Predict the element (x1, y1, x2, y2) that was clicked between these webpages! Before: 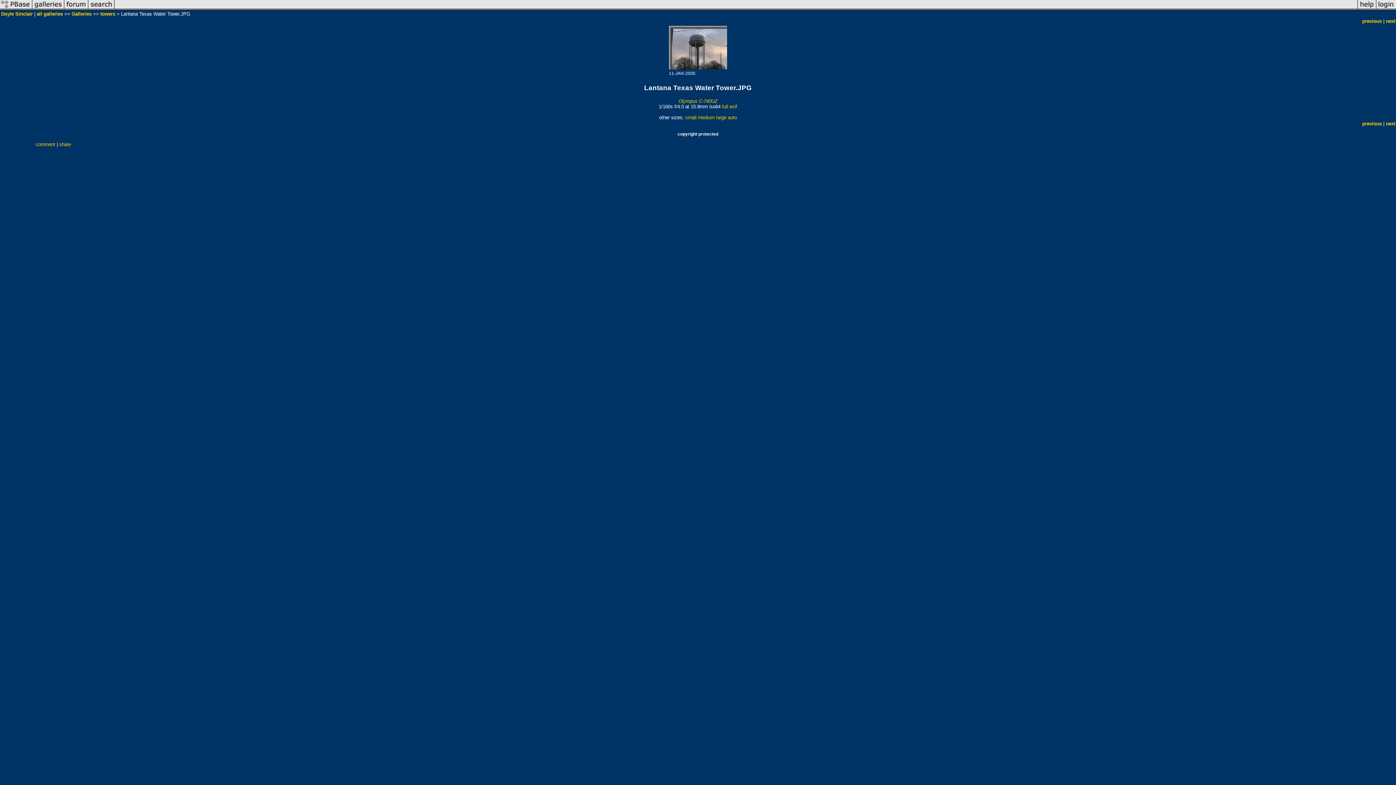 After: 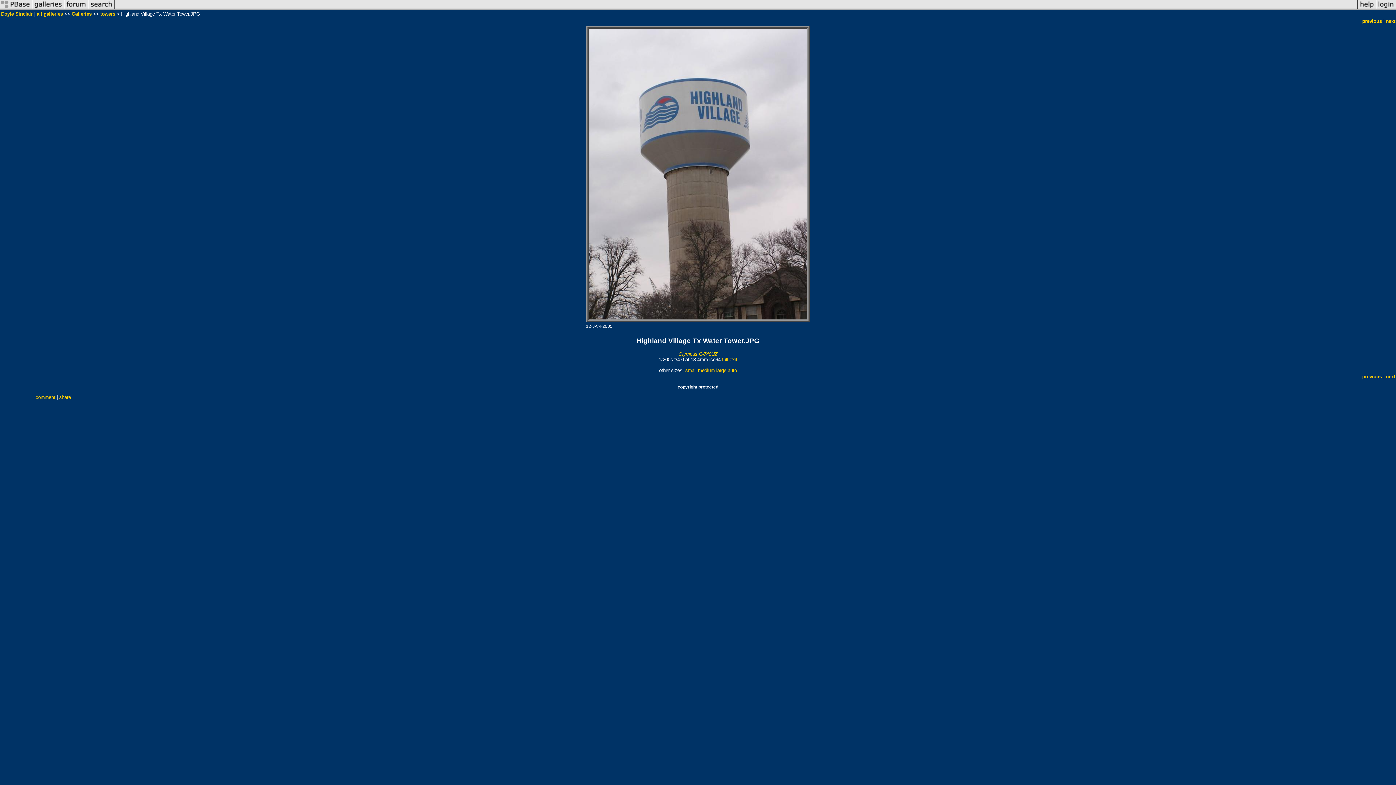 Action: bbox: (1362, 18, 1382, 24) label: previous